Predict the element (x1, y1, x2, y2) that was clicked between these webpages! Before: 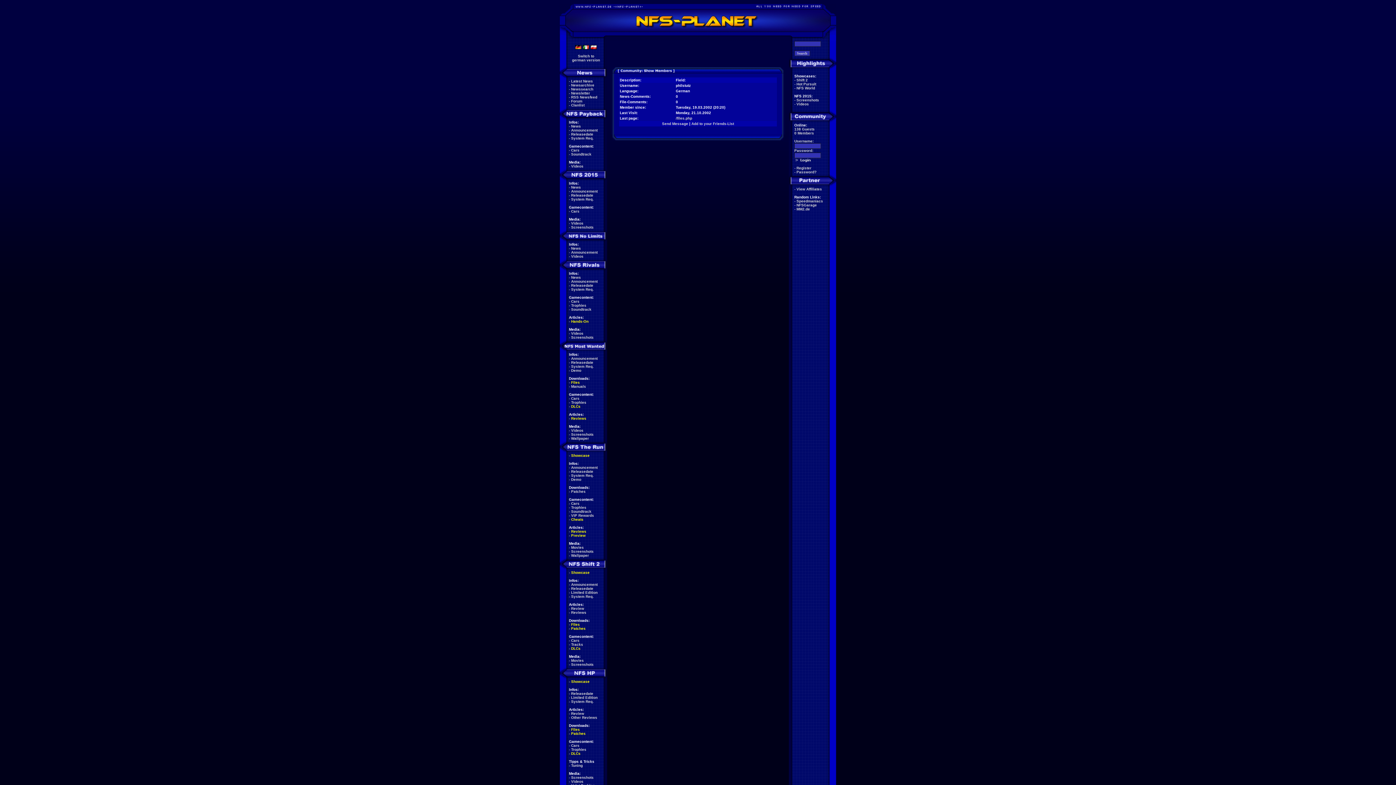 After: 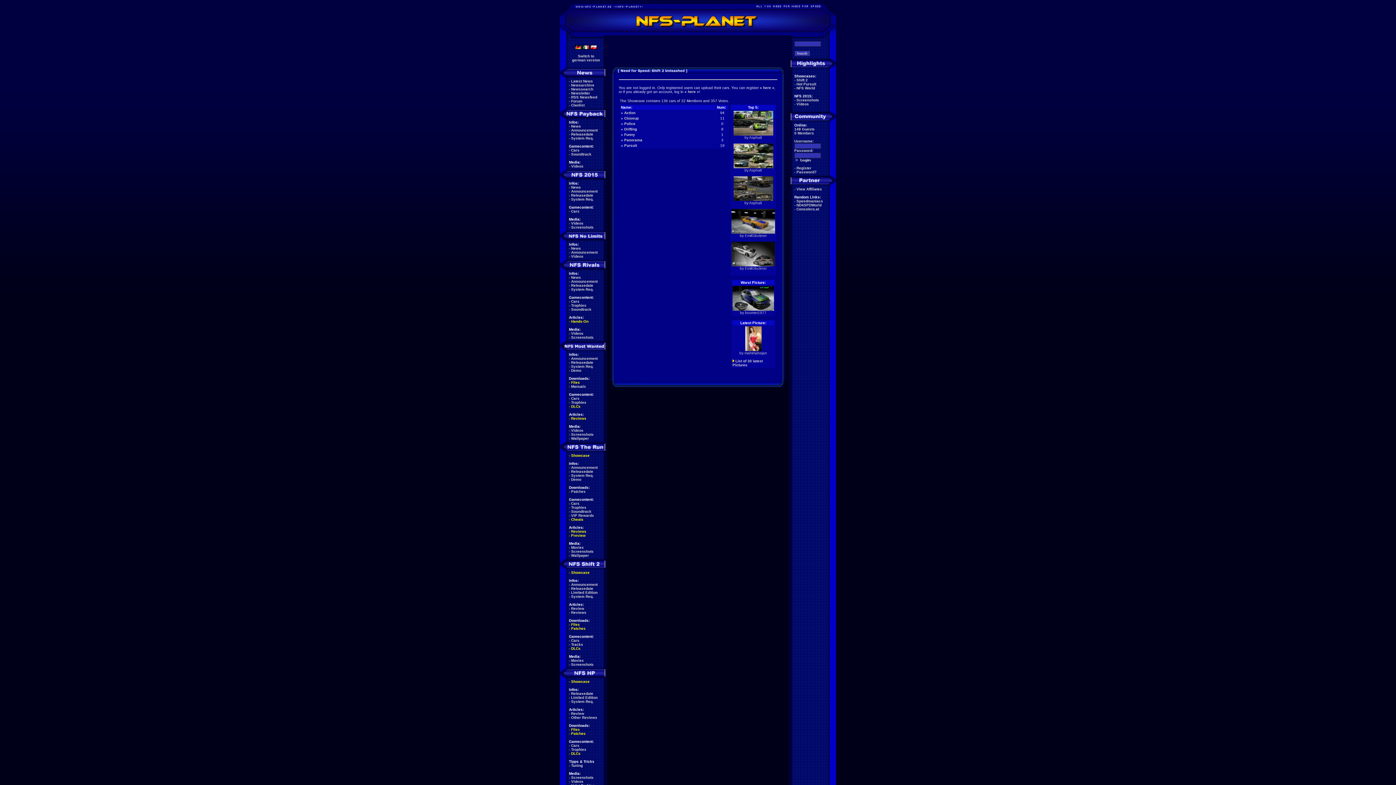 Action: bbox: (571, 570, 589, 574) label: Showcase